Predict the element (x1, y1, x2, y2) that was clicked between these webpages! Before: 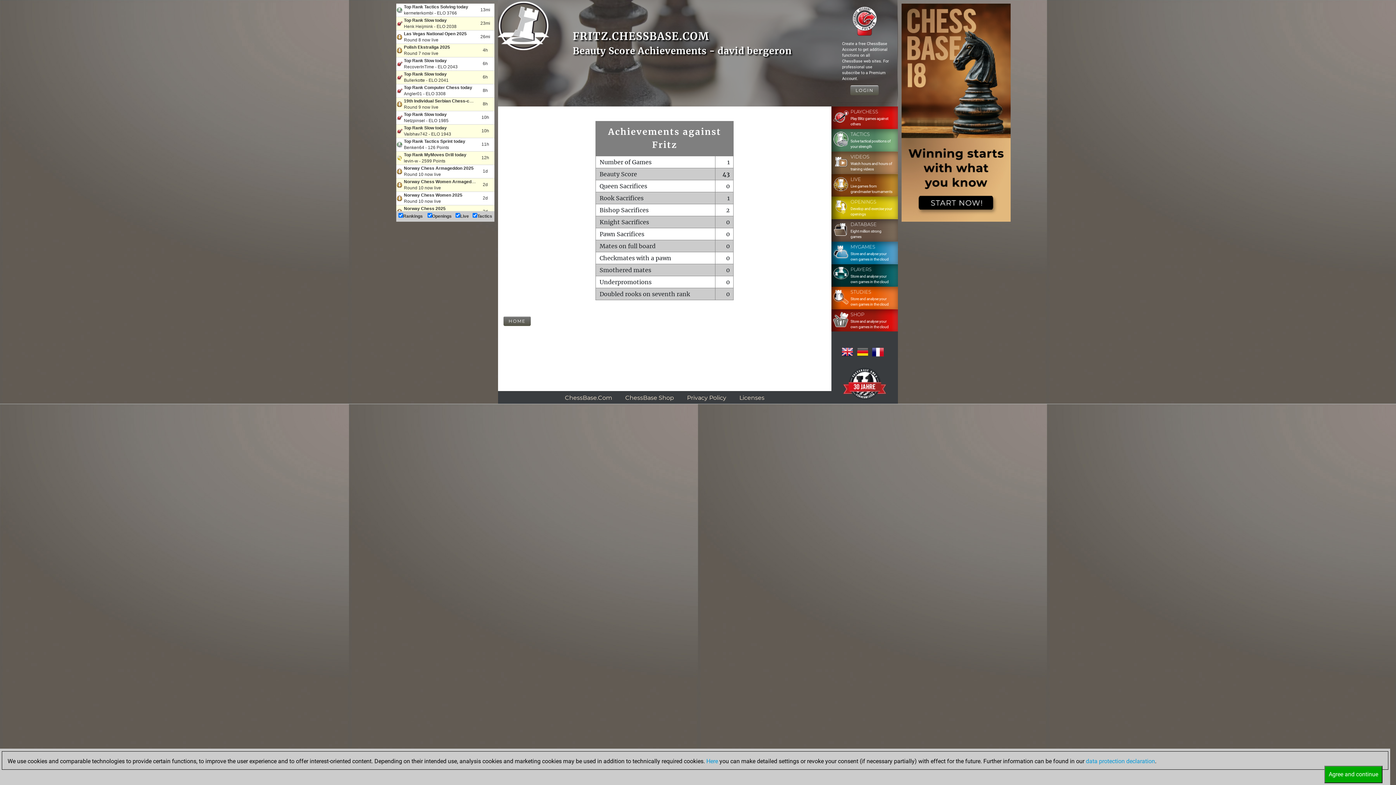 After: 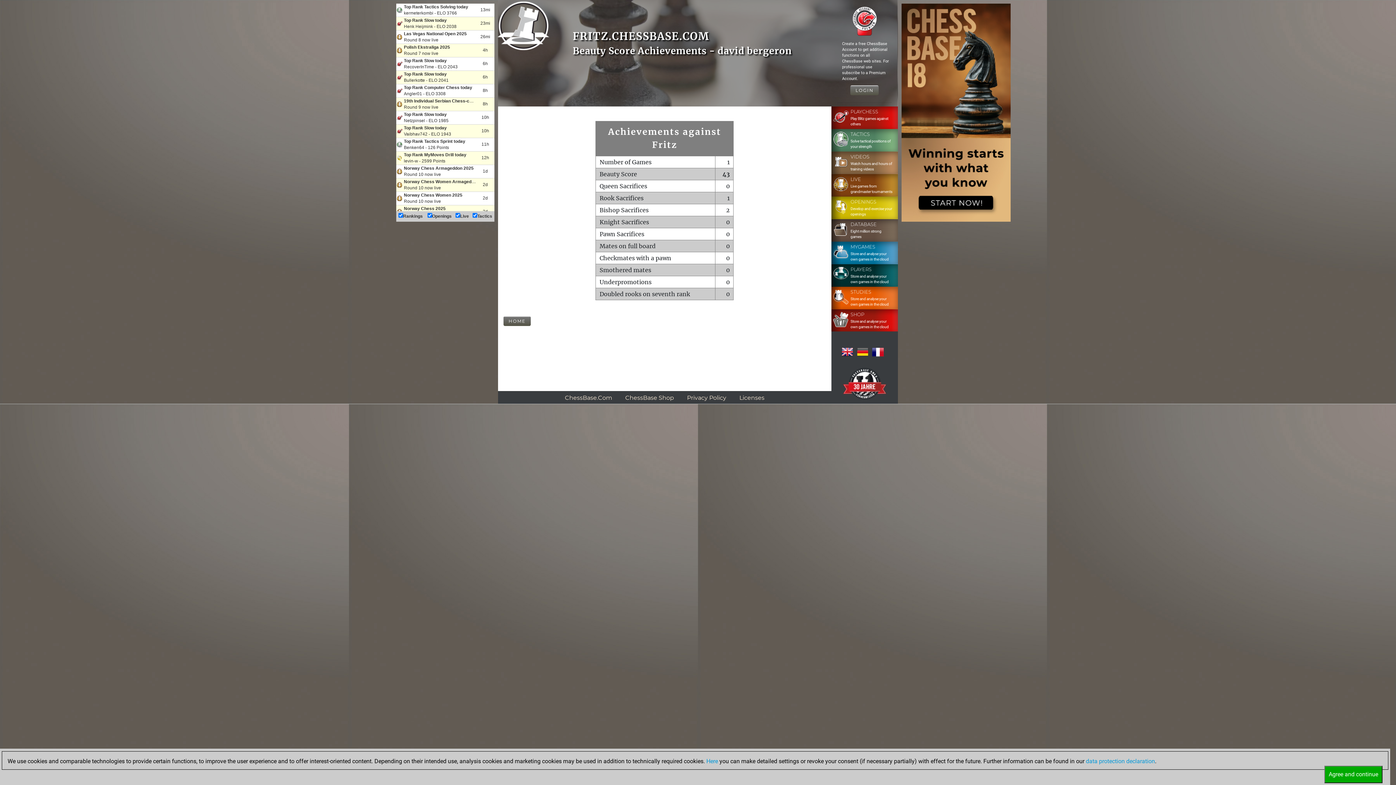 Action: bbox: (852, 17, 877, 24)